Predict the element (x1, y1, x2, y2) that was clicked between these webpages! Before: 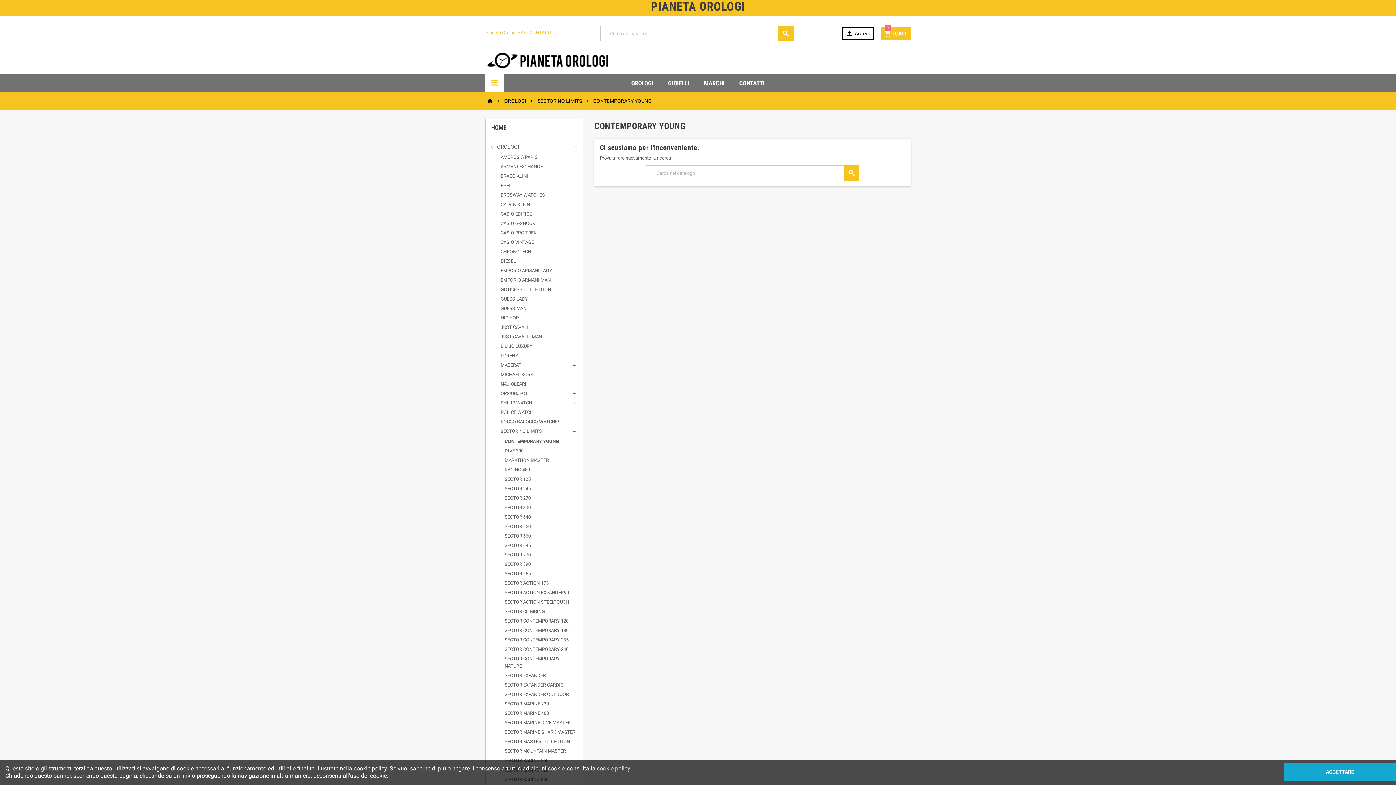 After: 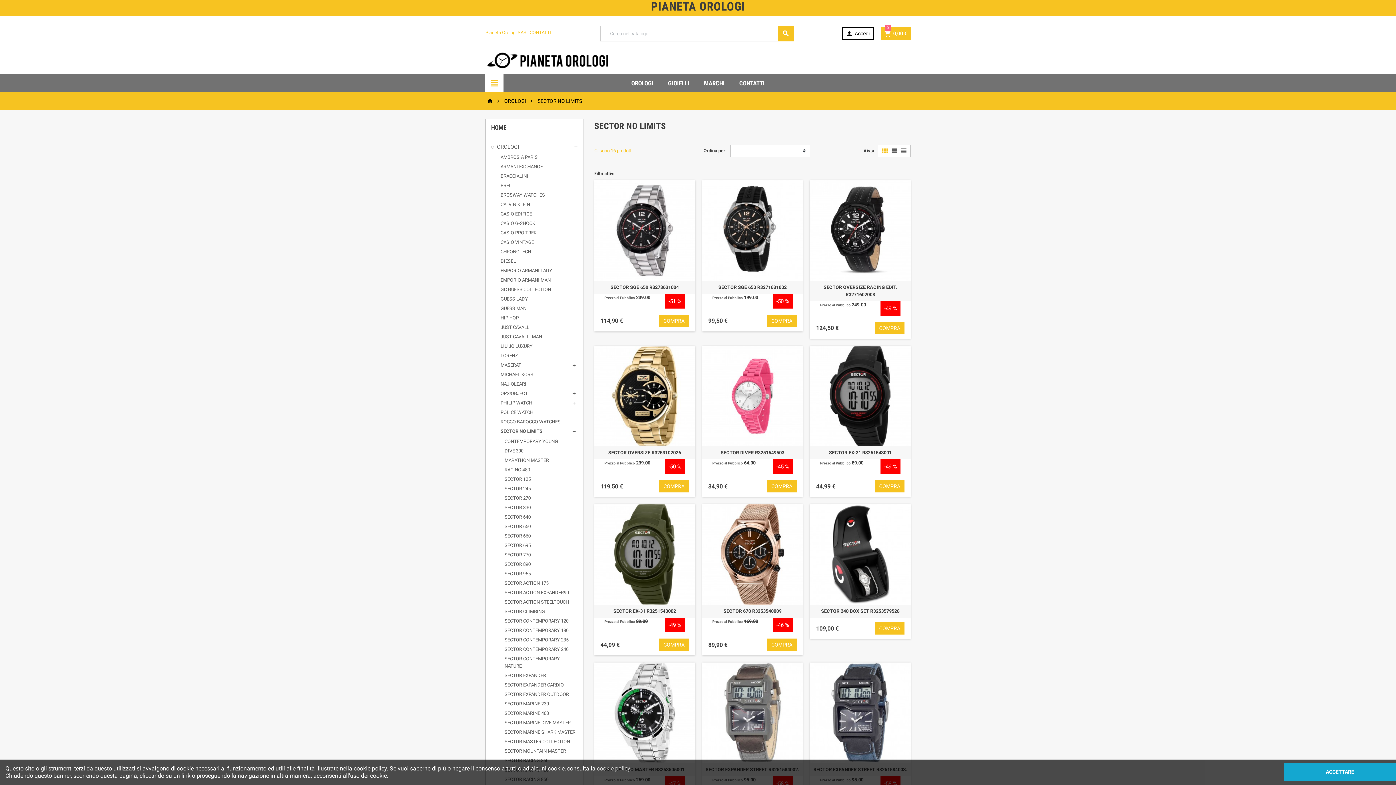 Action: label: SECTOR NO LIMITS bbox: (537, 98, 582, 104)